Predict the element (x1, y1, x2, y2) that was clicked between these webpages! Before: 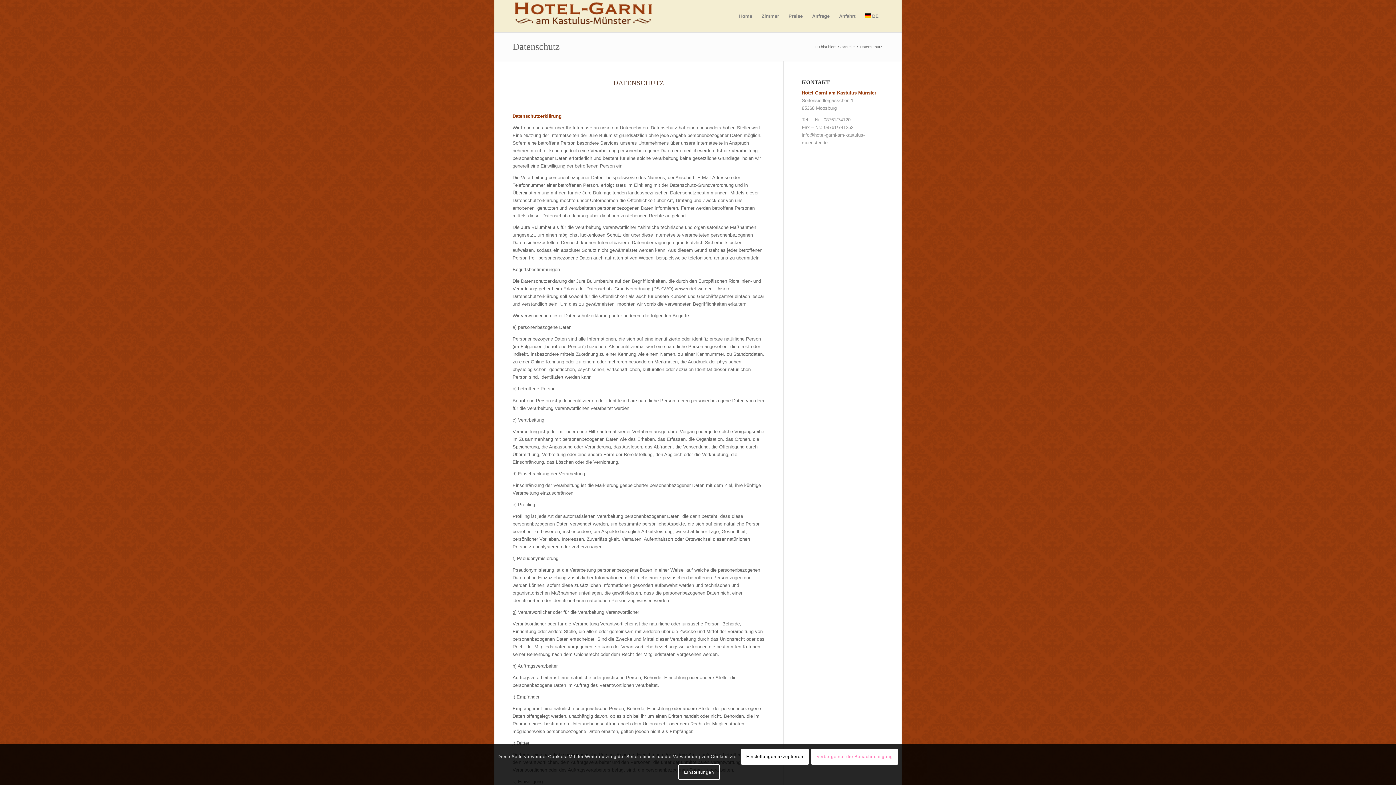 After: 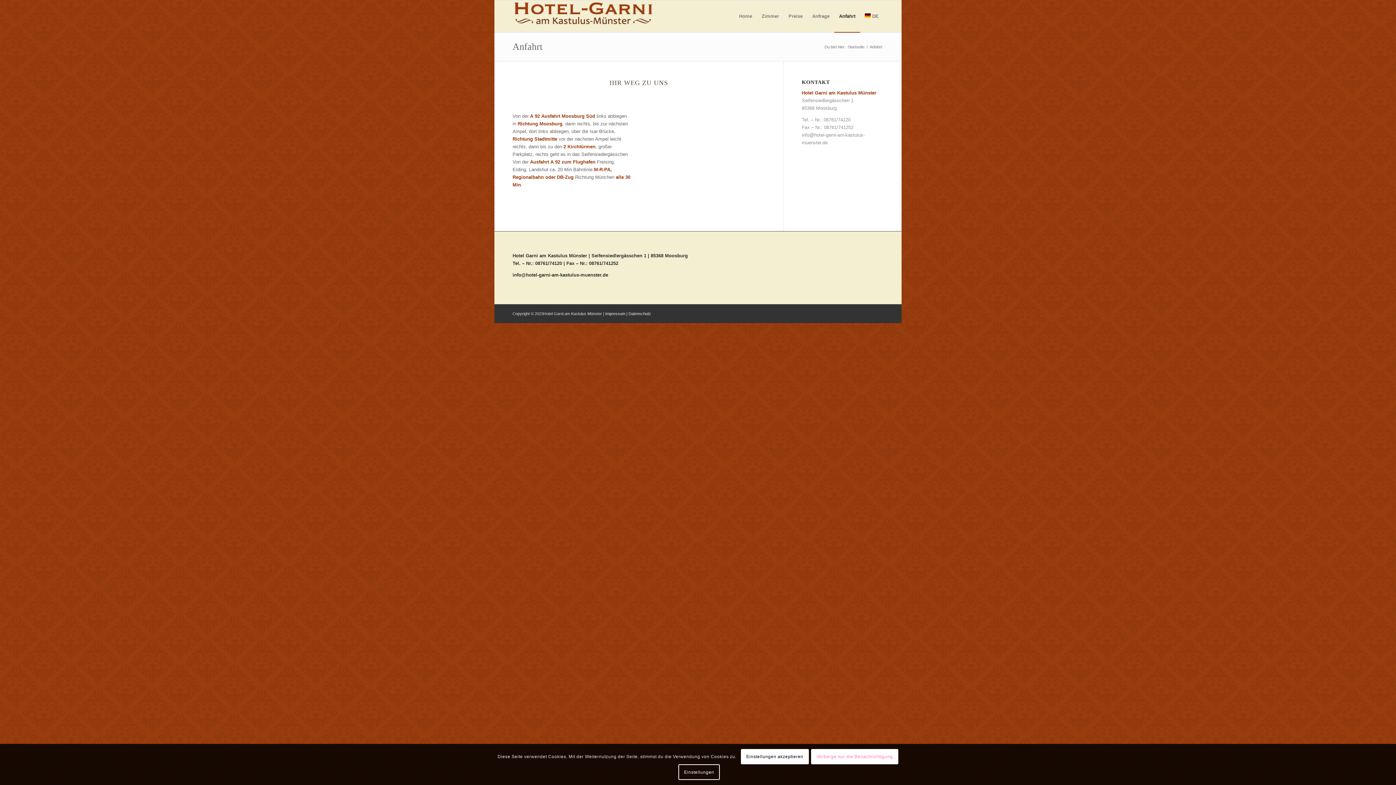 Action: label: Anfahrt bbox: (834, 0, 860, 32)